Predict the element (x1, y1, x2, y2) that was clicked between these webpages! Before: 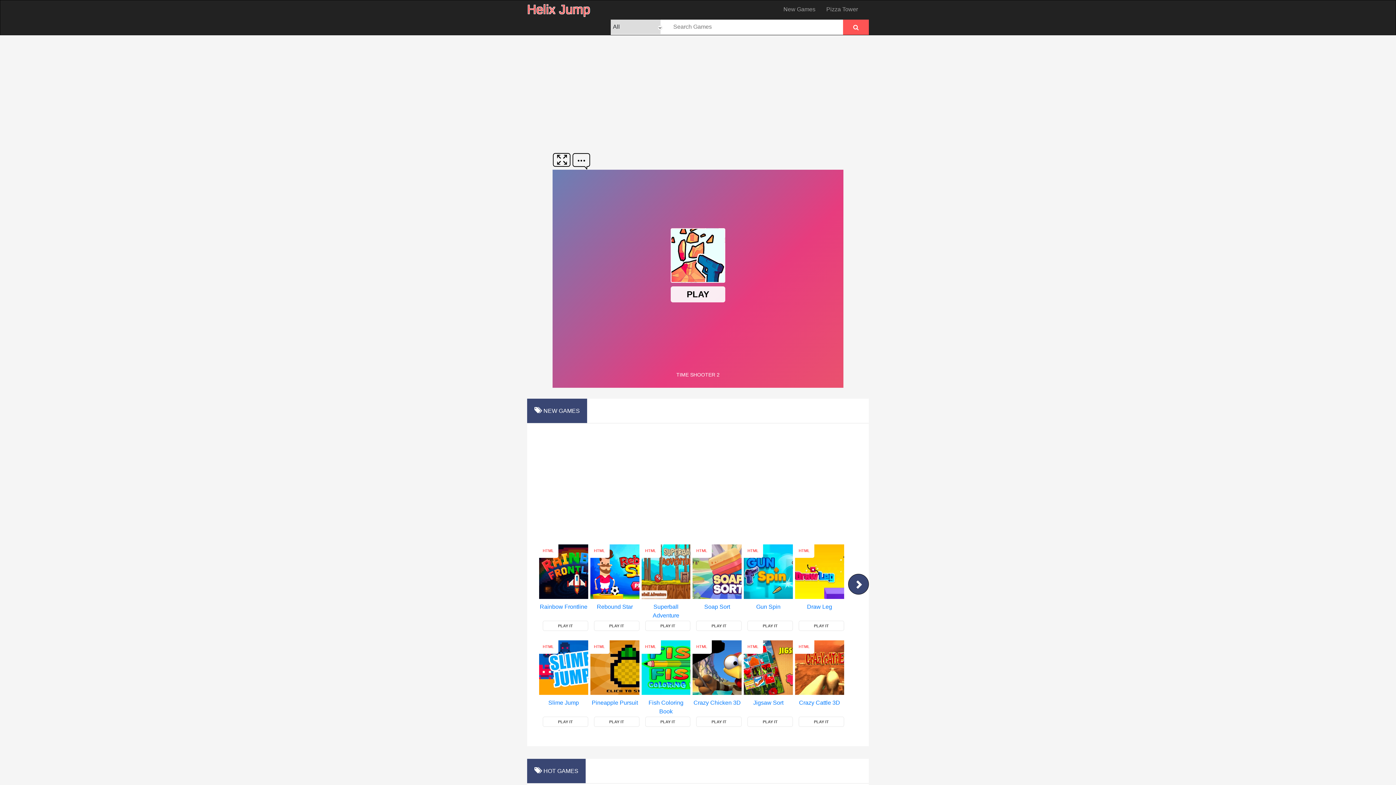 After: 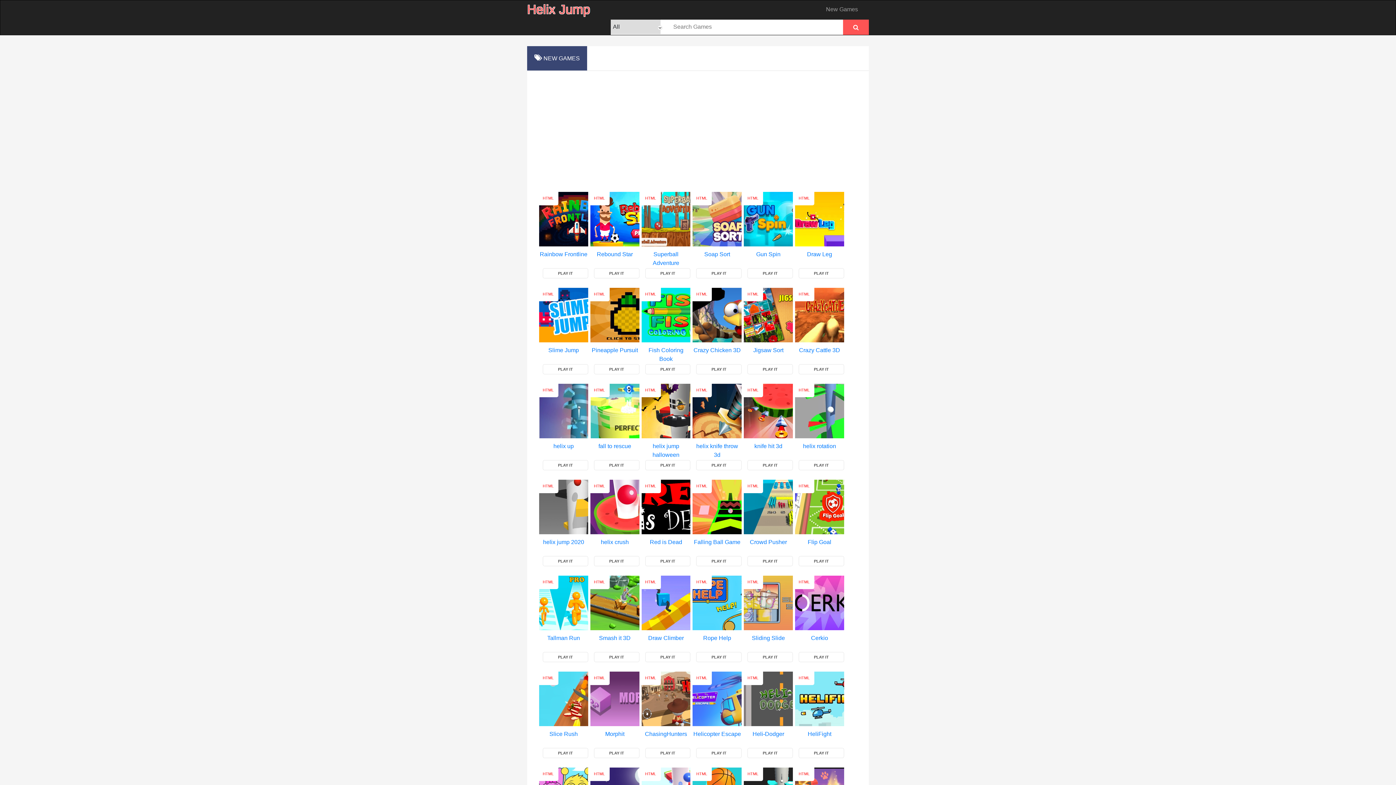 Action: bbox: (778, 0, 821, 18) label: New Games